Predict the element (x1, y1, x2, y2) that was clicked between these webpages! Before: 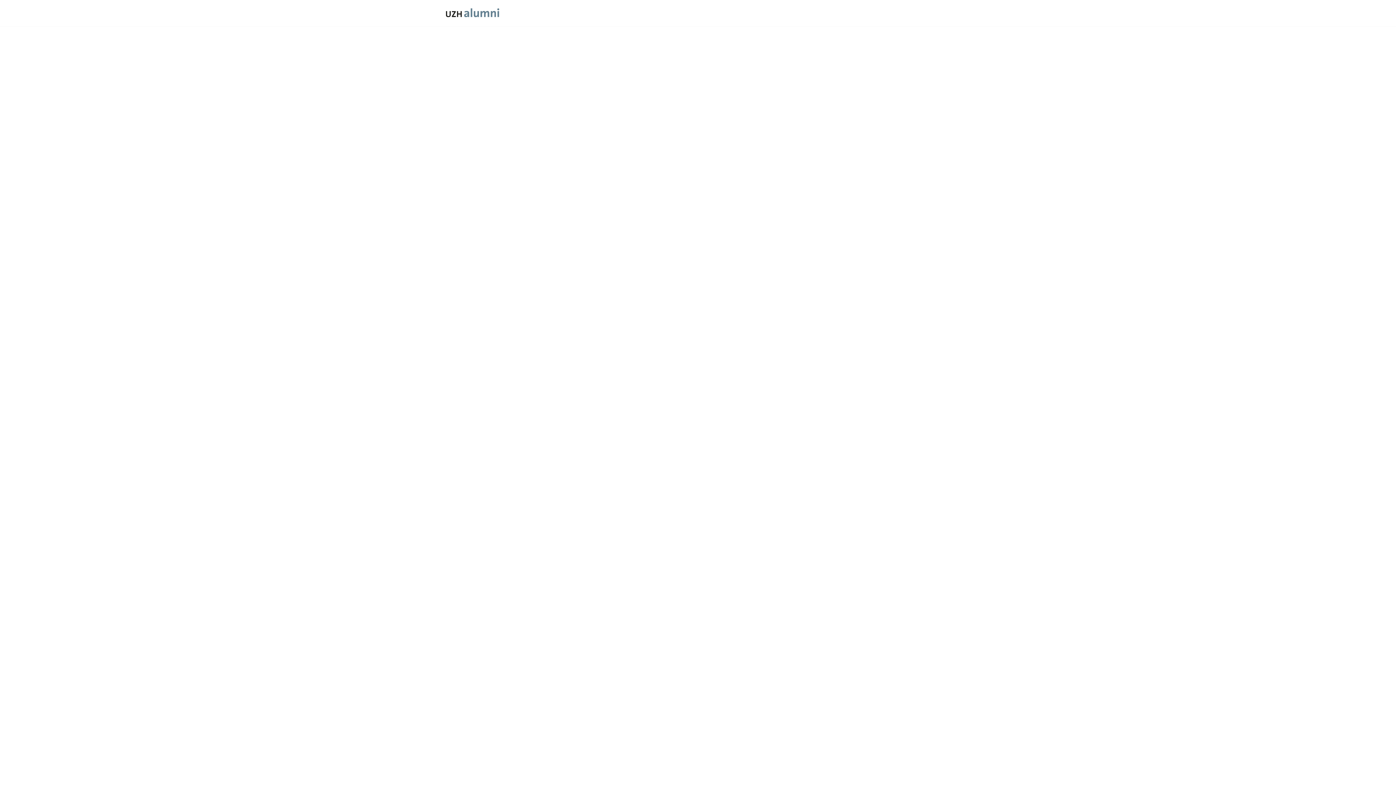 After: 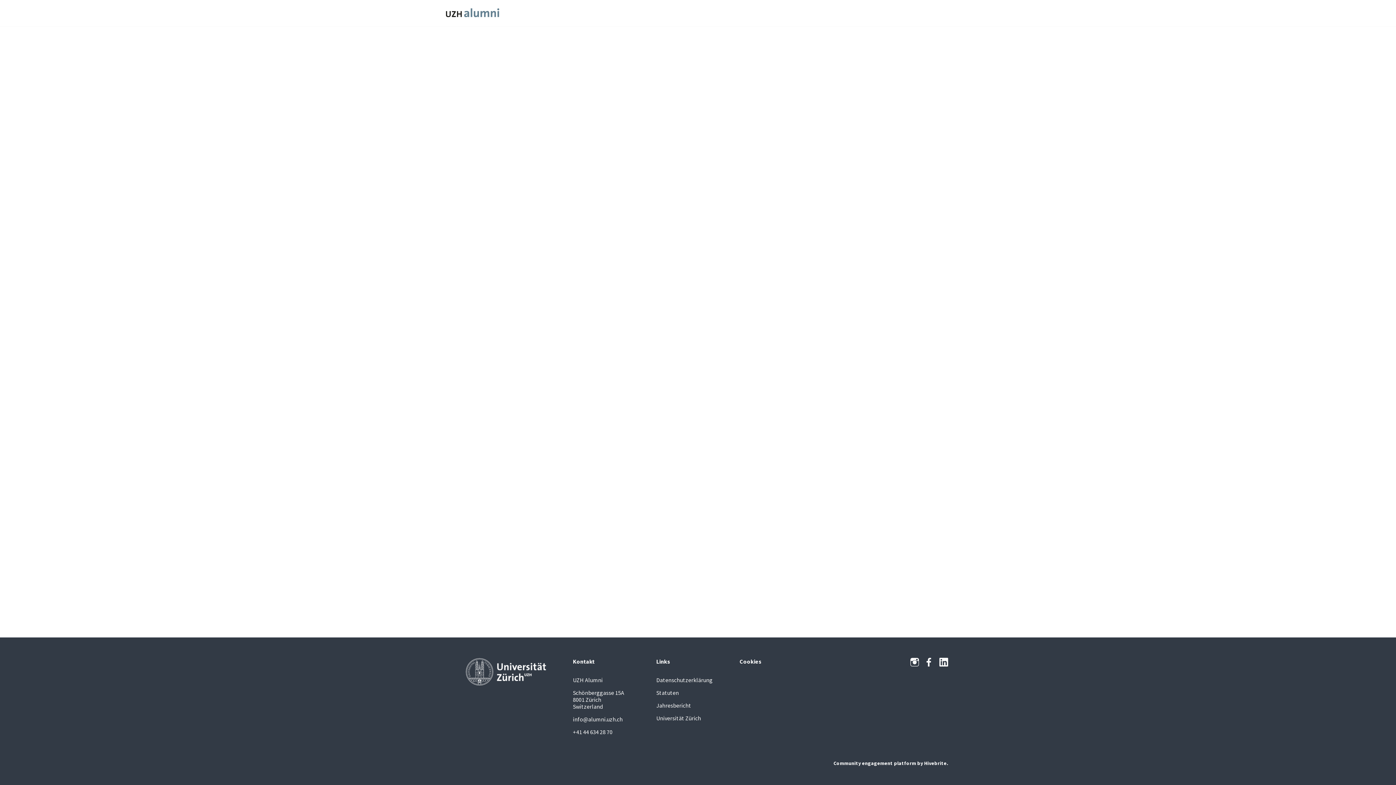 Action: label: Benefits bbox: (641, 0, 672, 26)